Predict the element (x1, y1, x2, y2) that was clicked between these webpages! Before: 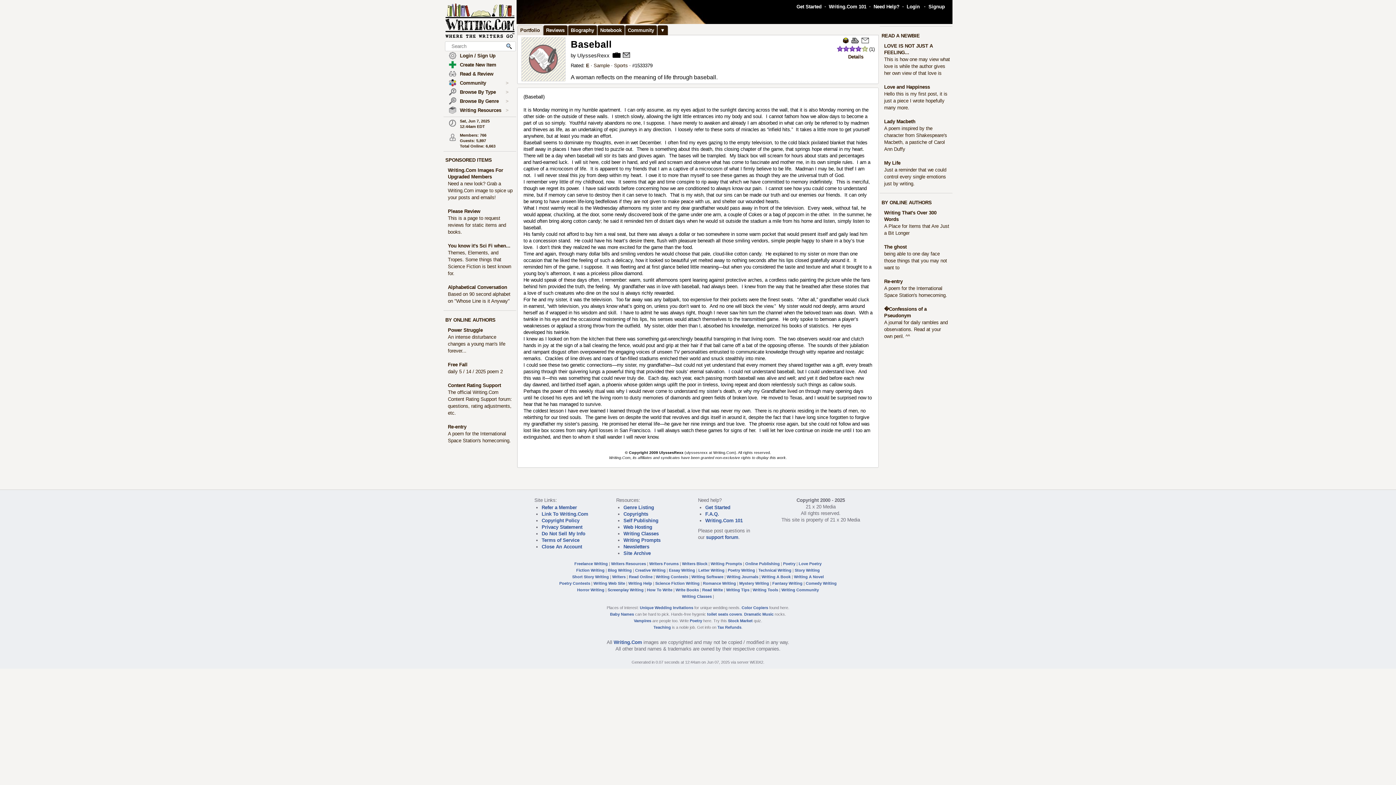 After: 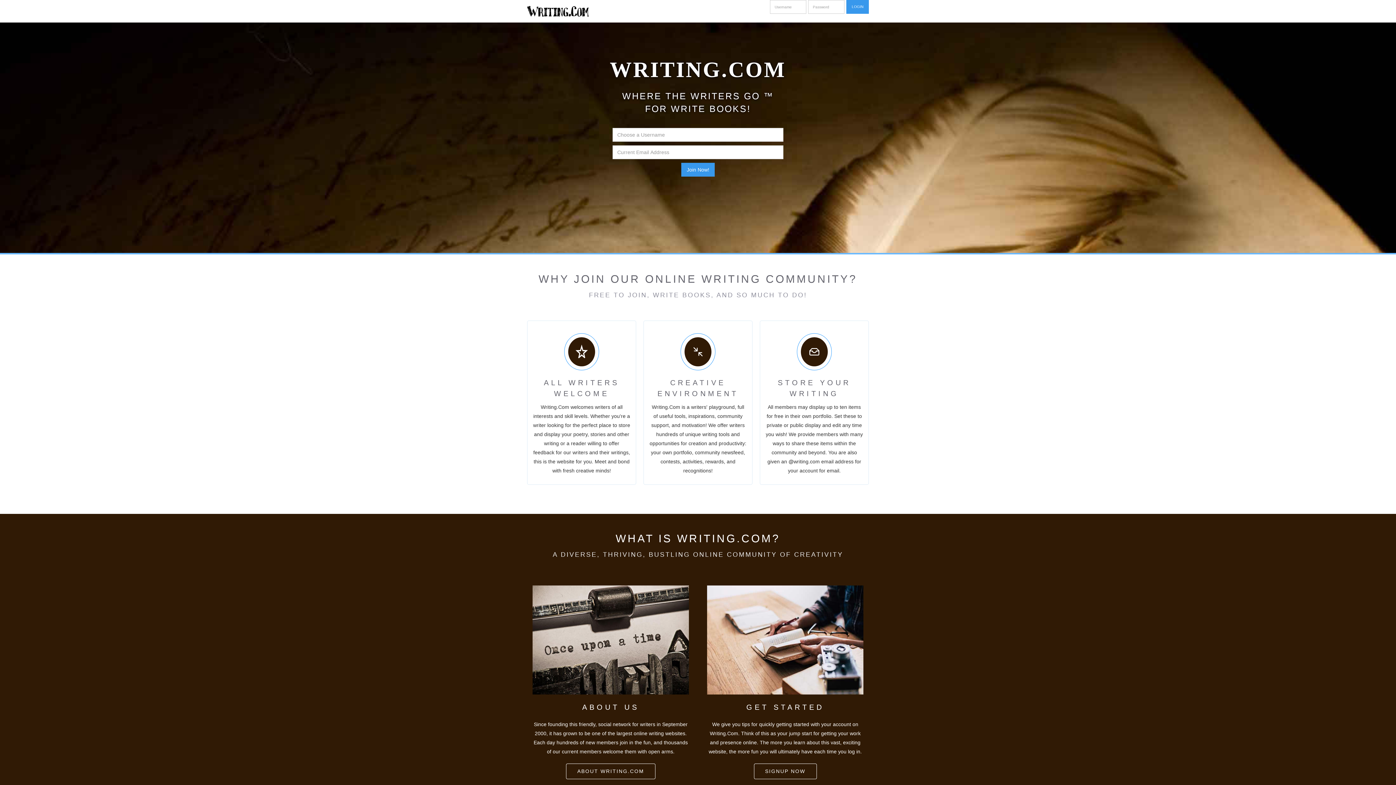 Action: bbox: (675, 588, 699, 592) label: Write Books